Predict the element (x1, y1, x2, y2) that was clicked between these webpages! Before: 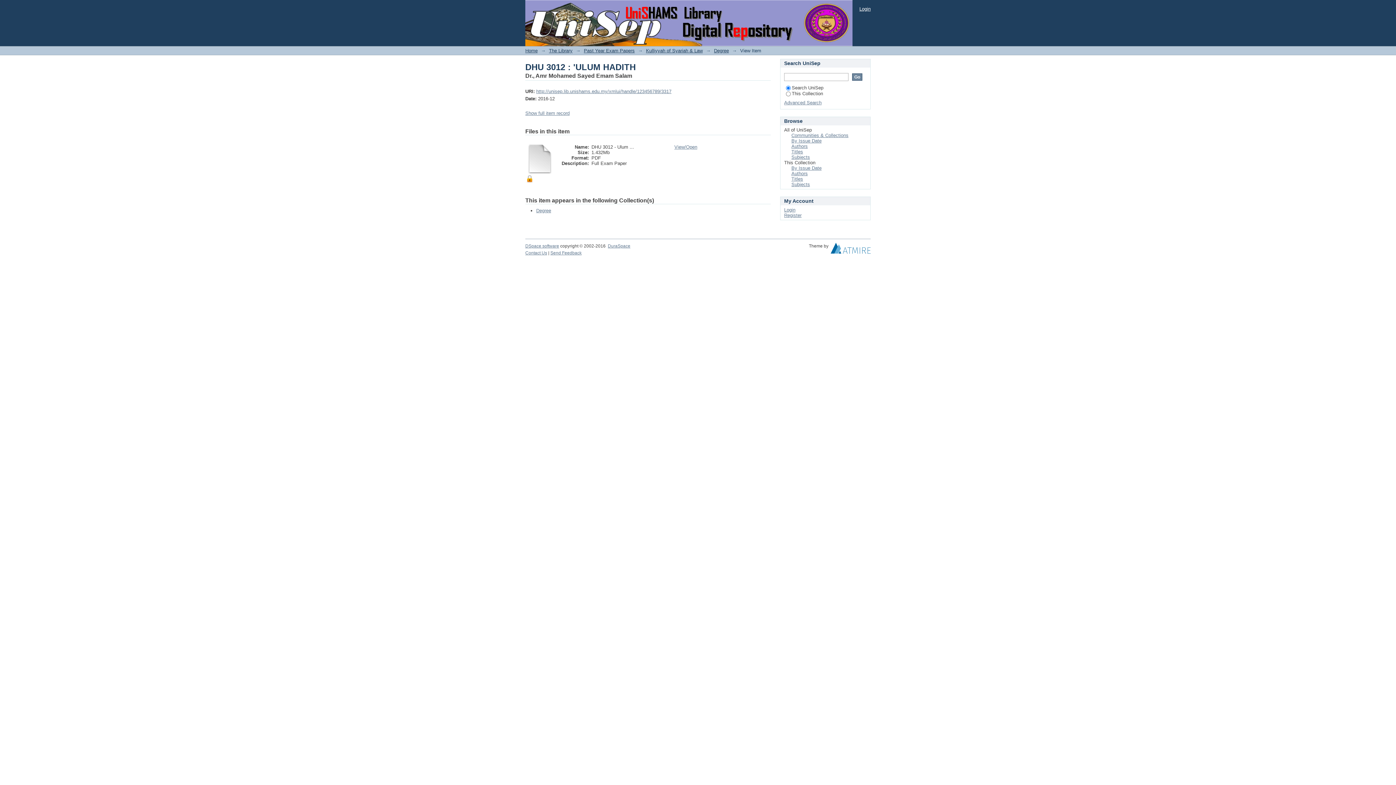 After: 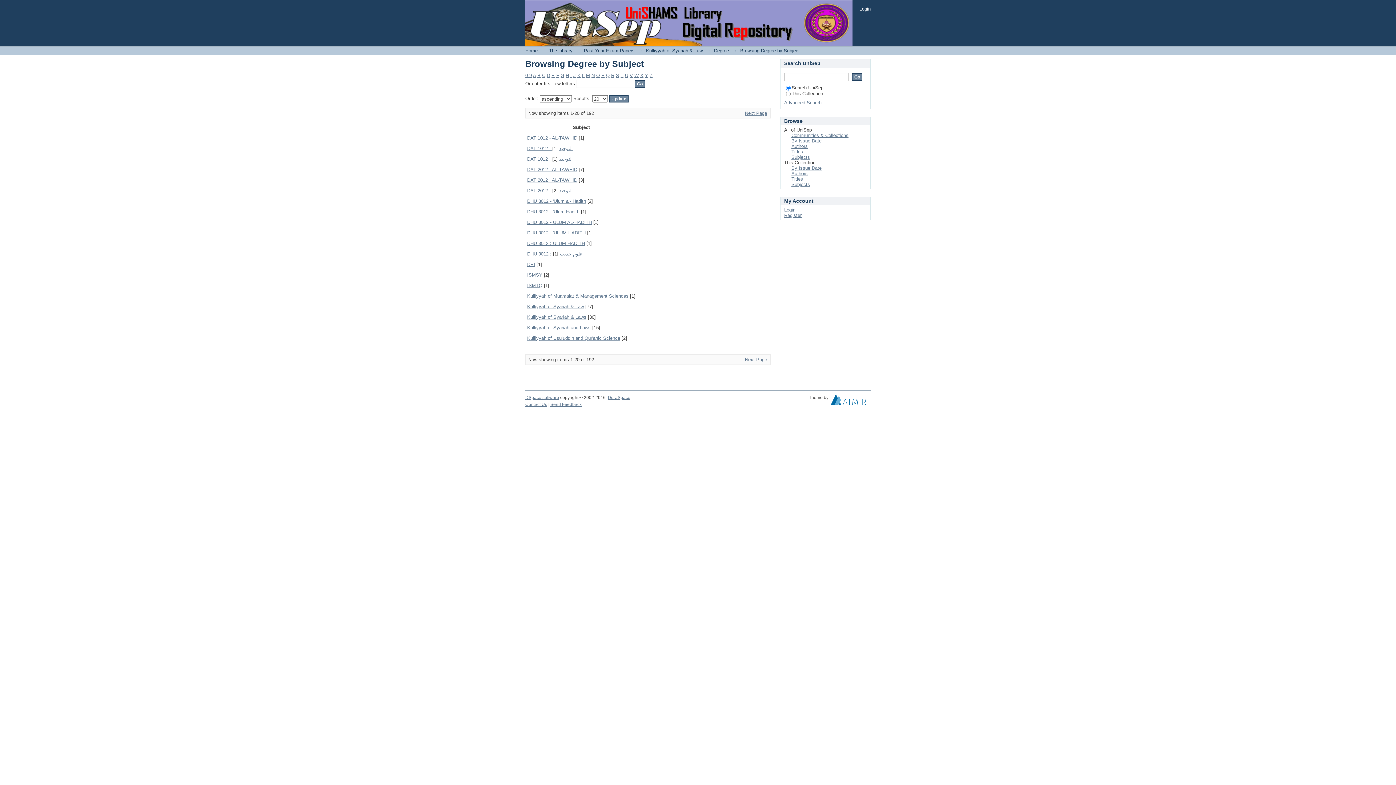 Action: label: Subjects bbox: (791, 181, 810, 187)